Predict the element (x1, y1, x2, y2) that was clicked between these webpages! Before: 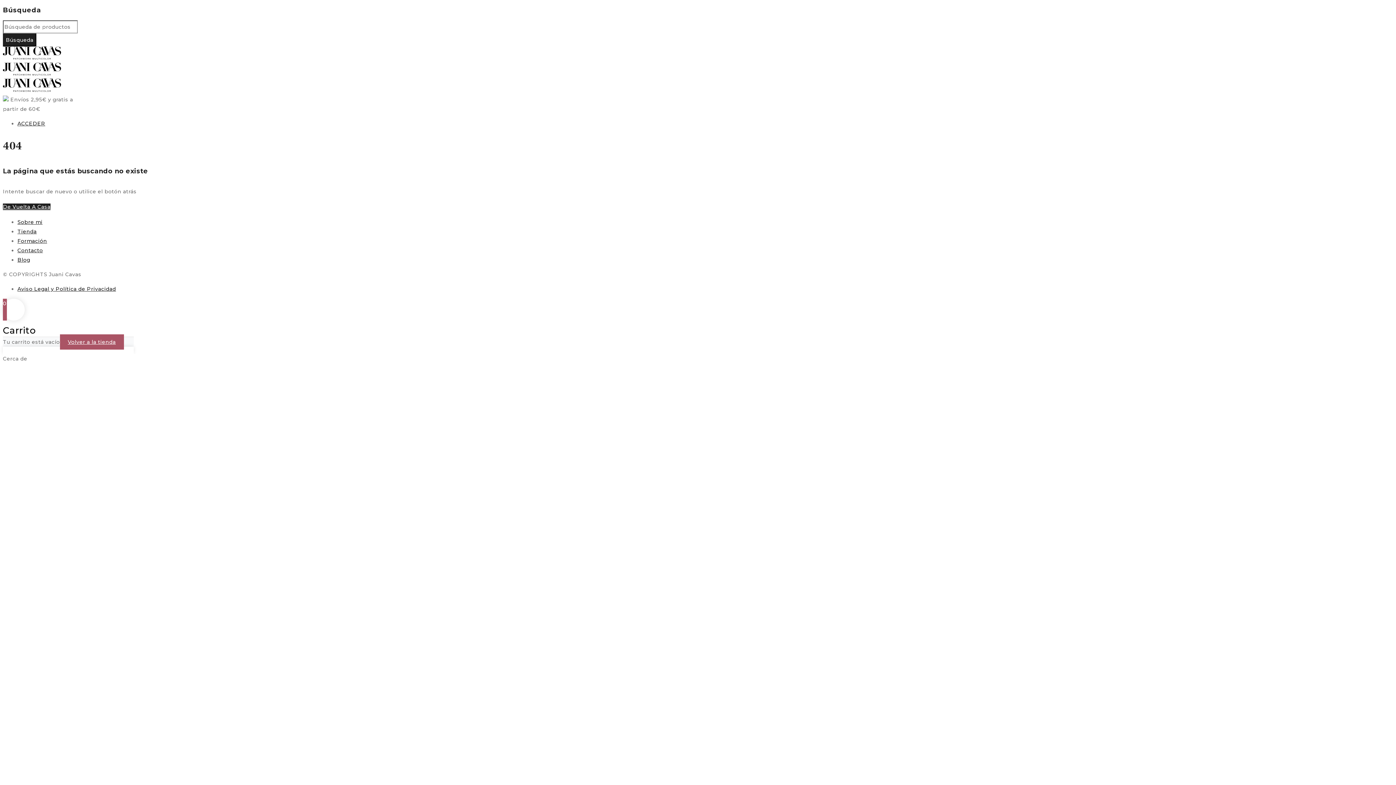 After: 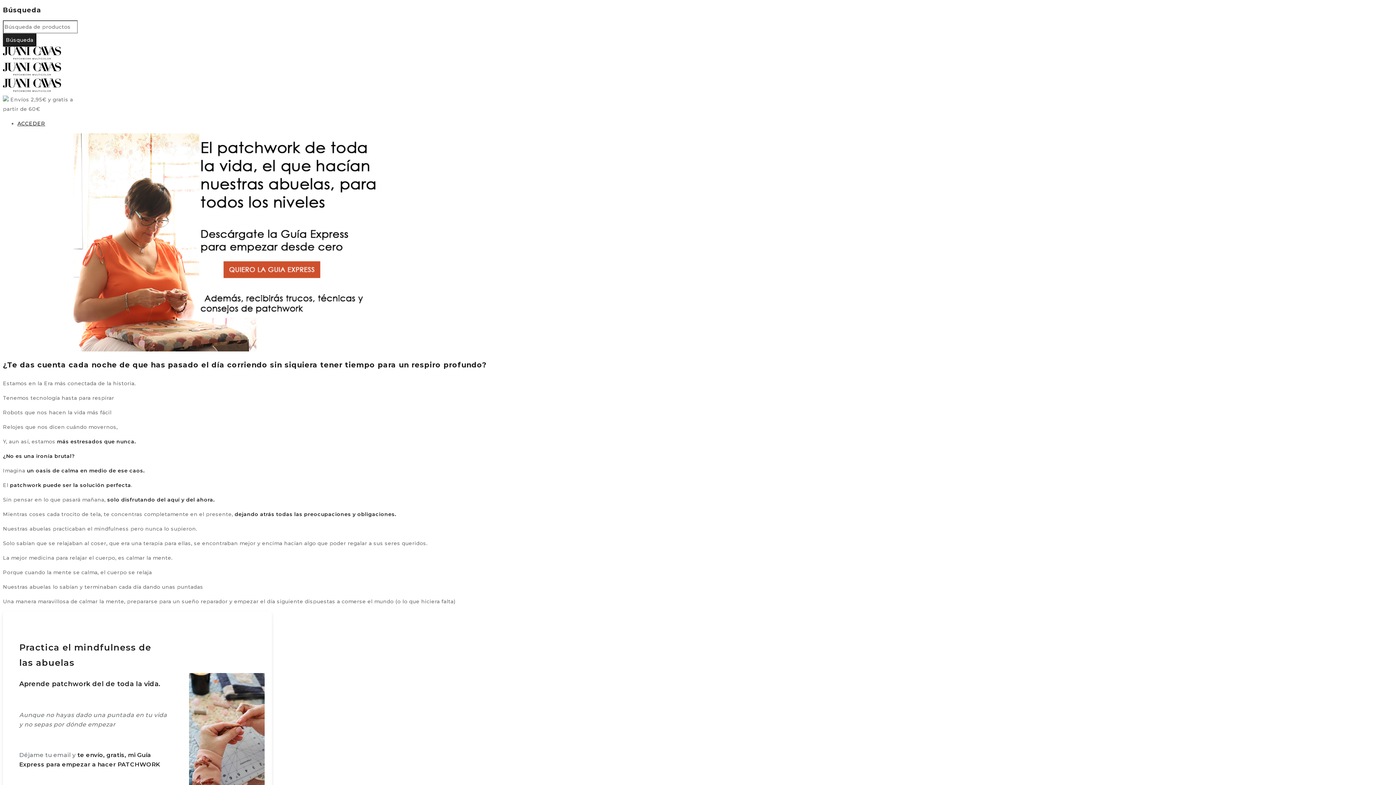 Action: label:    bbox: (2, 46, 82, 94)